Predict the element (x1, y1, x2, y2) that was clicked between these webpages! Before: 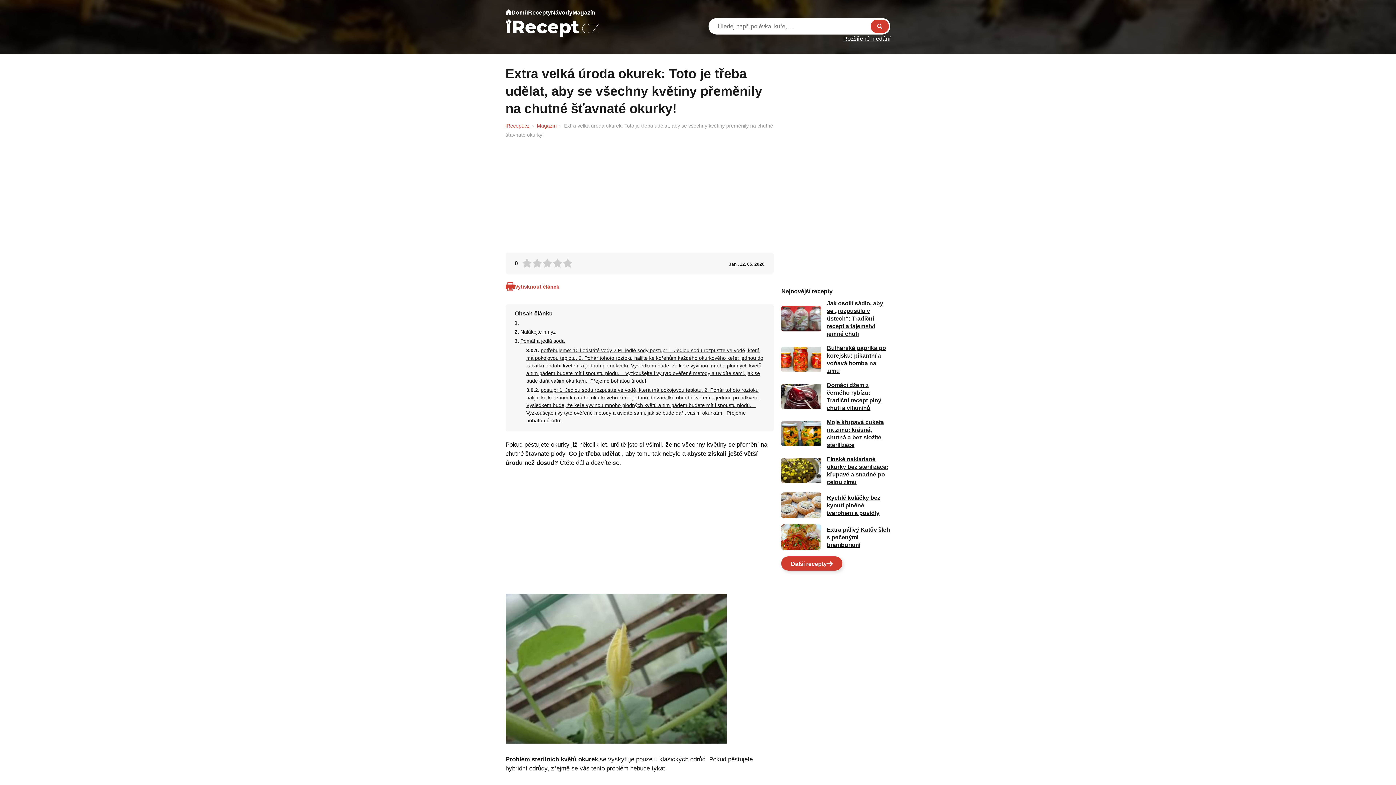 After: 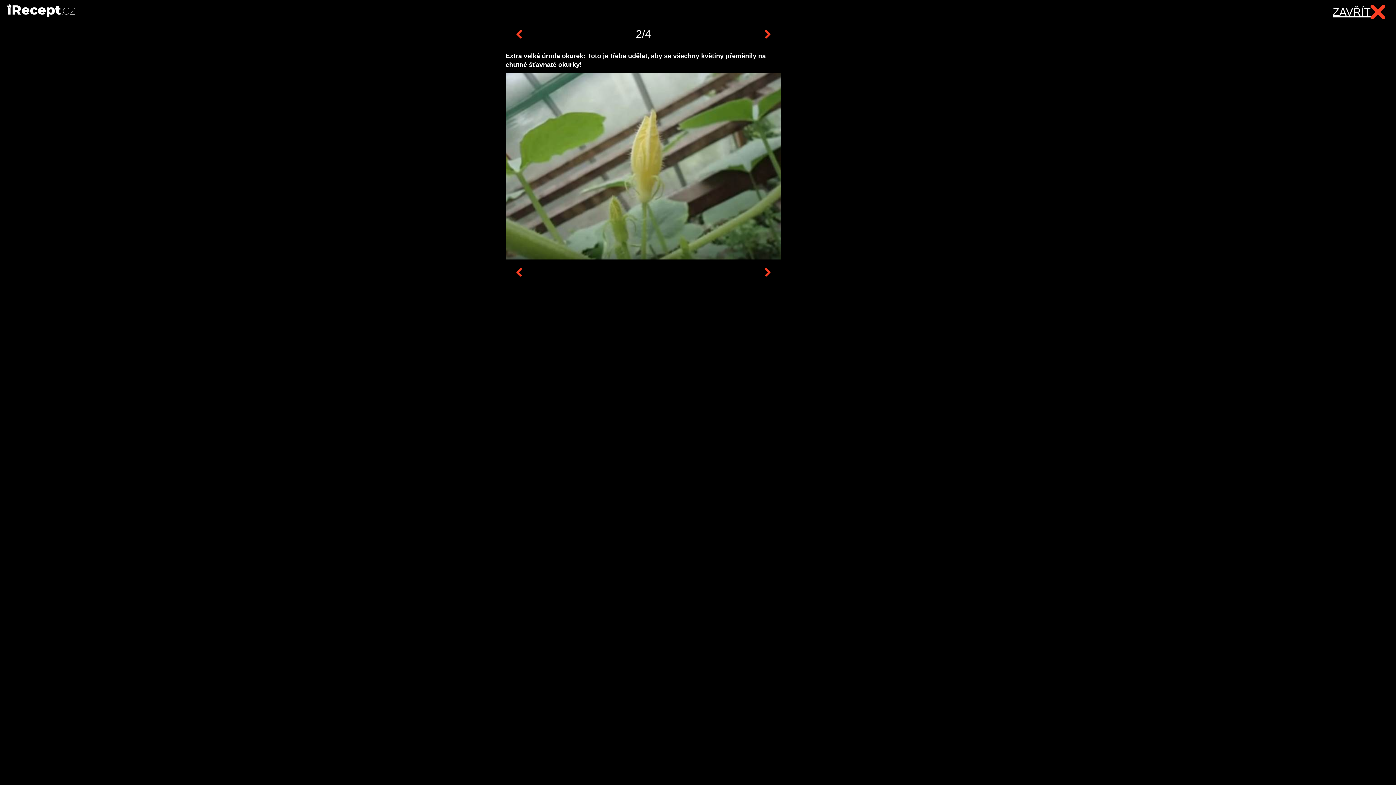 Action: bbox: (505, 738, 726, 745)